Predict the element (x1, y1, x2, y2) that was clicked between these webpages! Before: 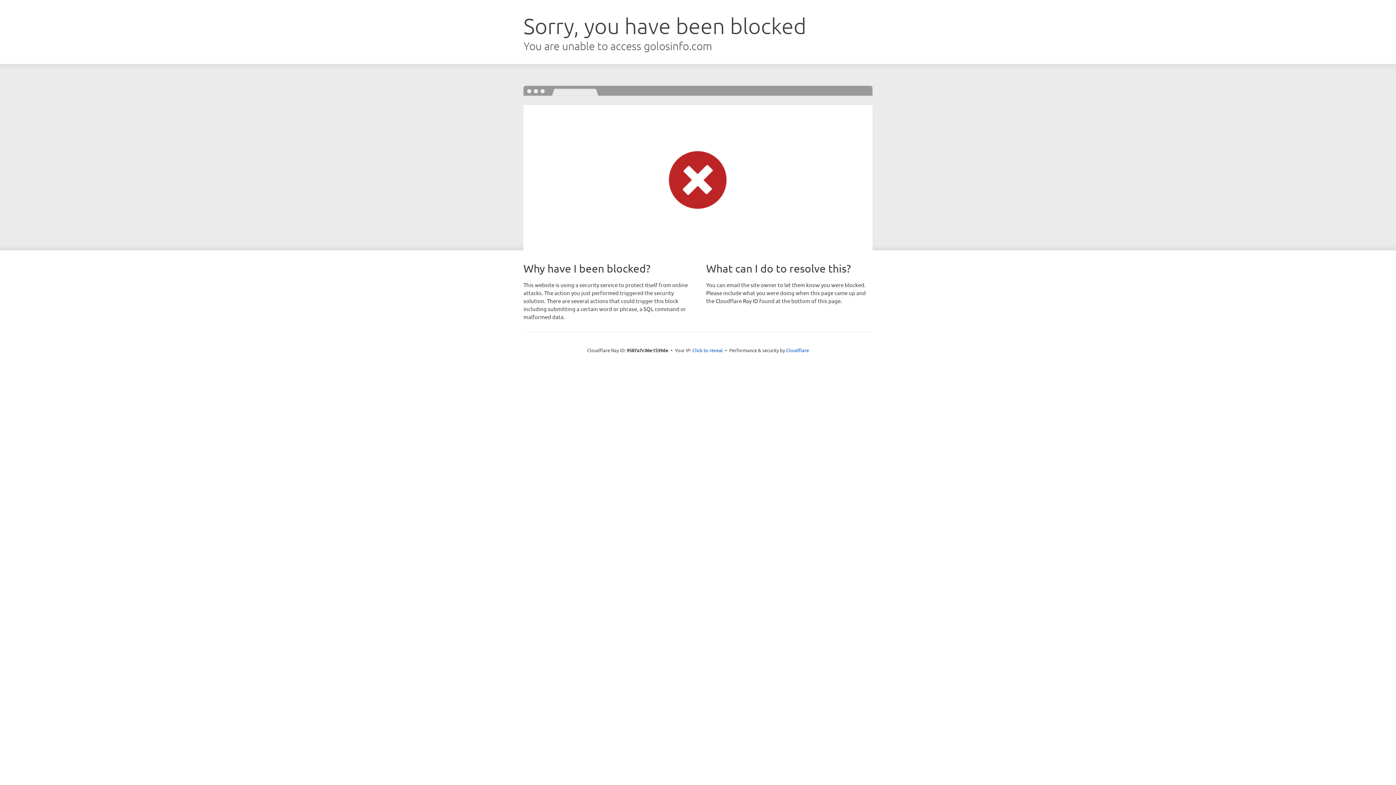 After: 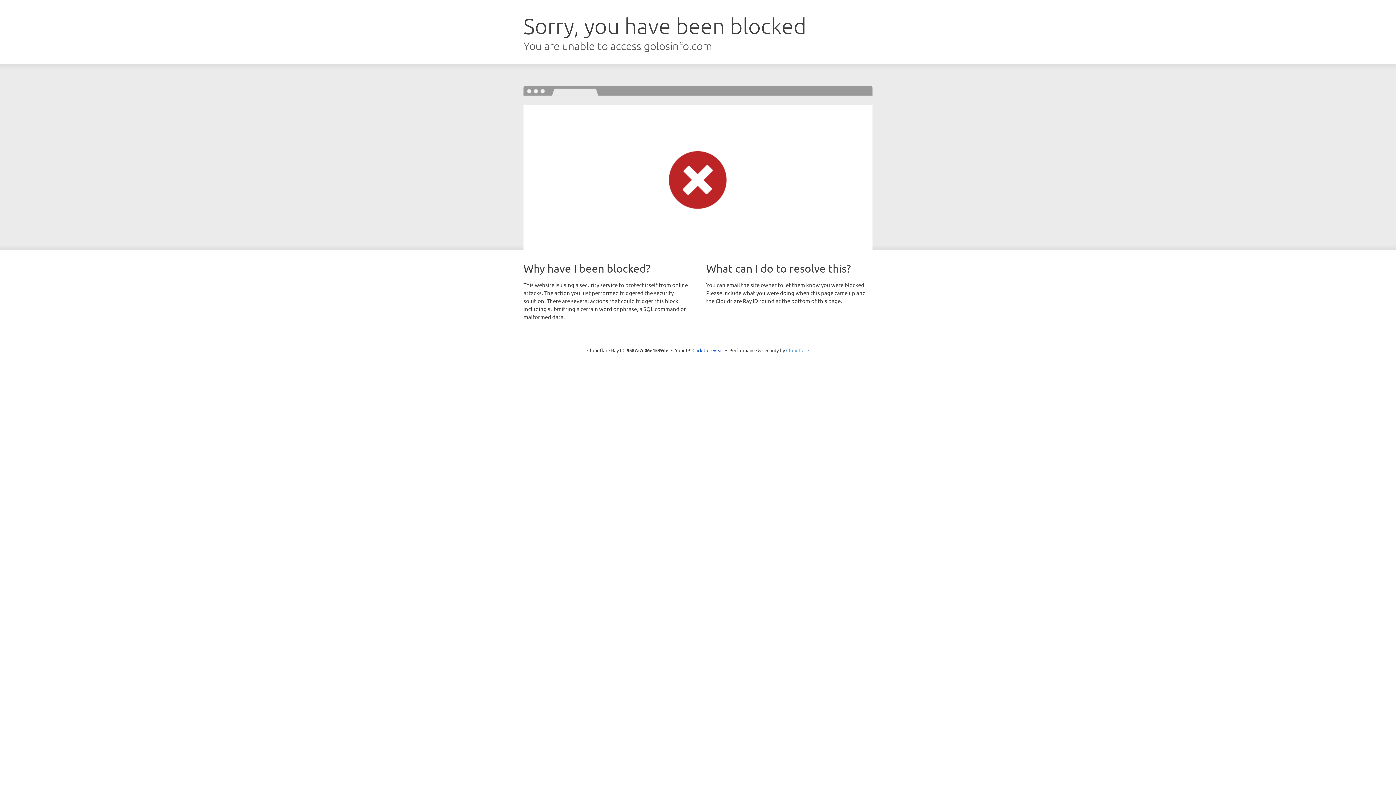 Action: label: Cloudflare bbox: (786, 347, 809, 353)